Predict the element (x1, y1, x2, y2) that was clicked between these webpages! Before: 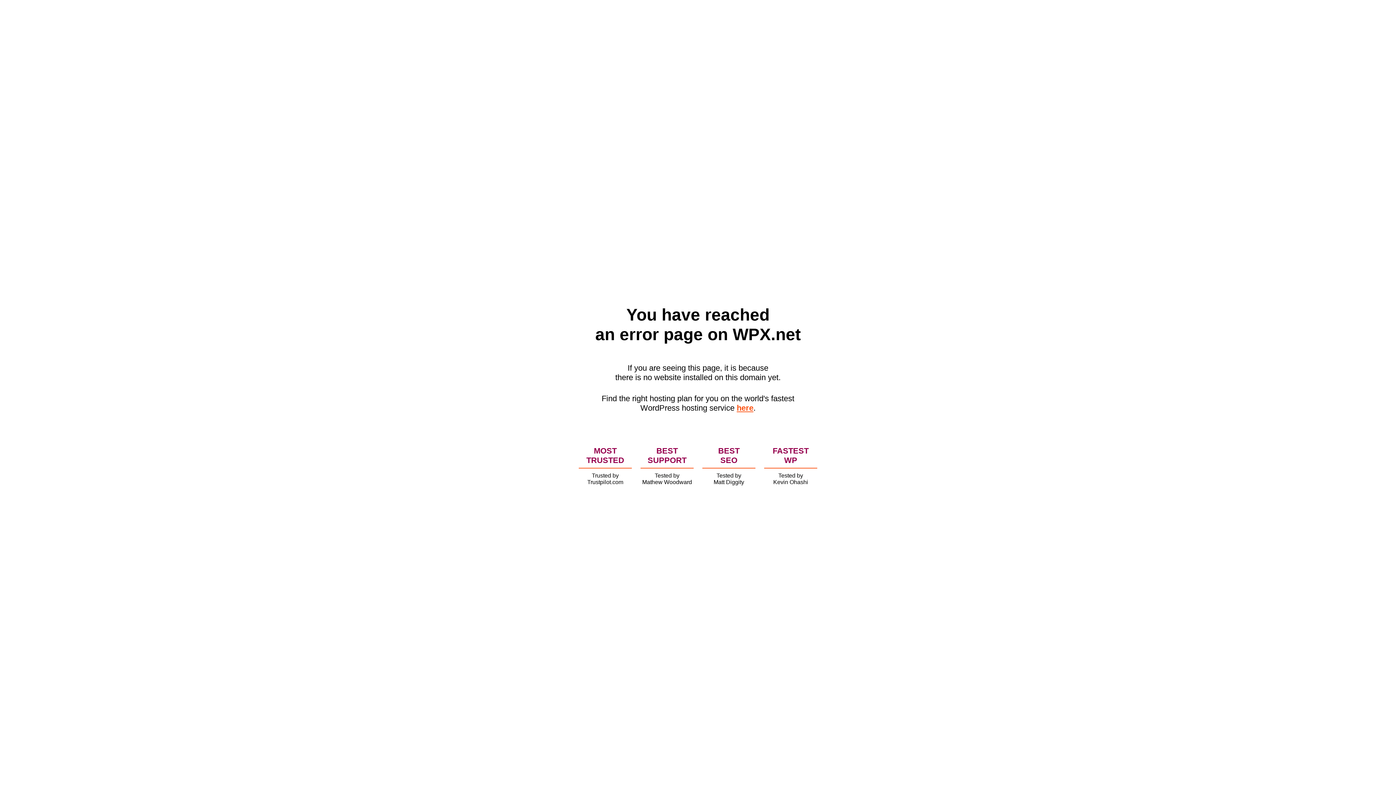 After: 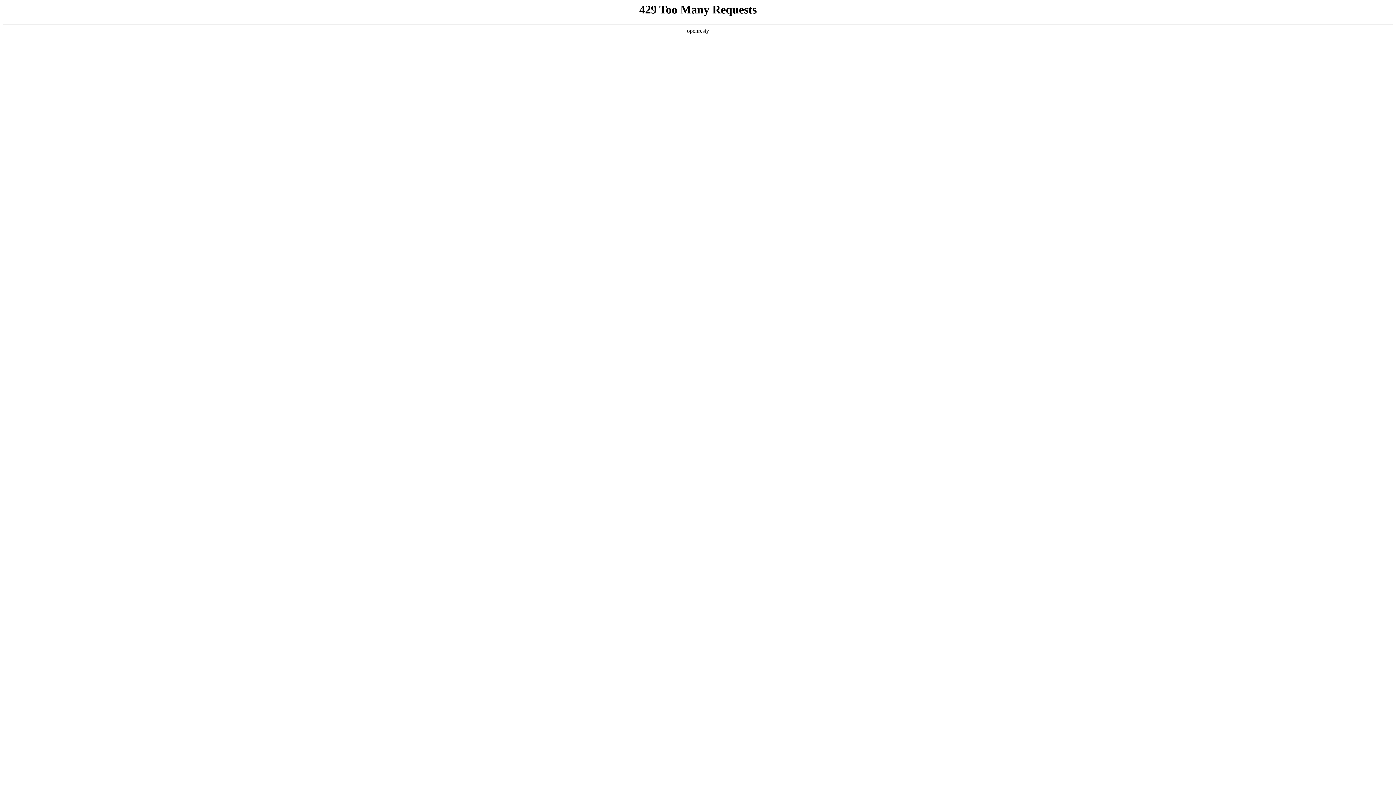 Action: bbox: (736, 403, 753, 412) label: here